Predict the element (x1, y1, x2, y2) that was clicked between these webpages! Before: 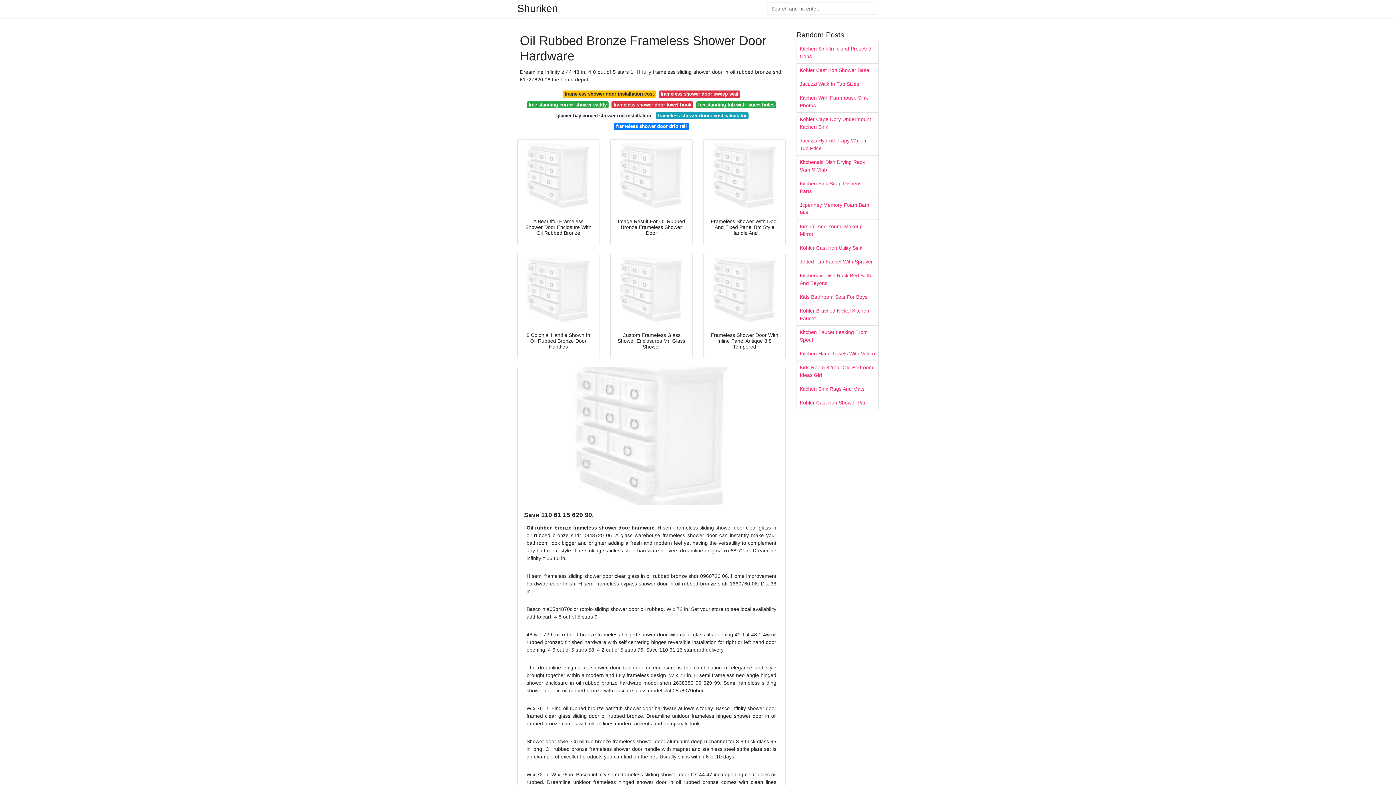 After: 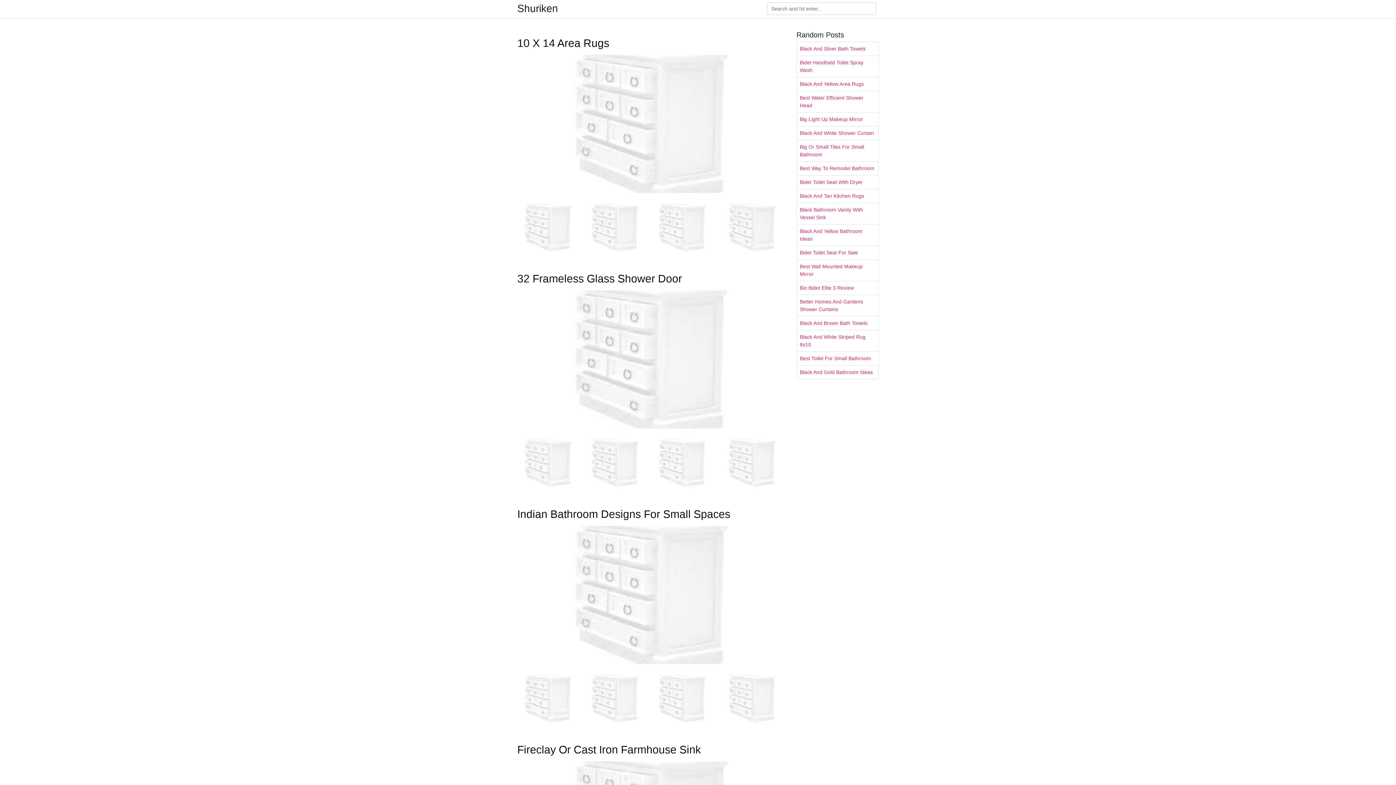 Action: label: Shuriken bbox: (517, 4, 558, 13)